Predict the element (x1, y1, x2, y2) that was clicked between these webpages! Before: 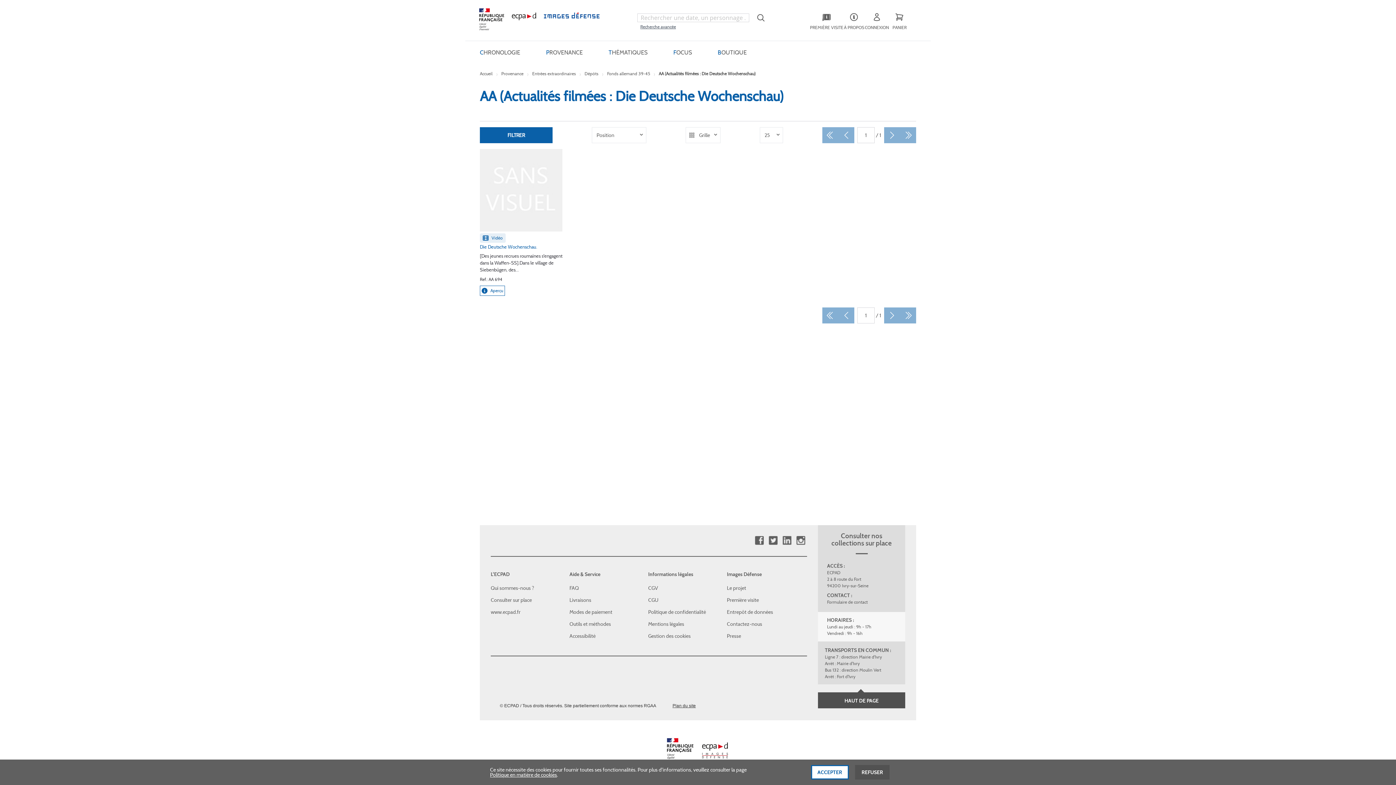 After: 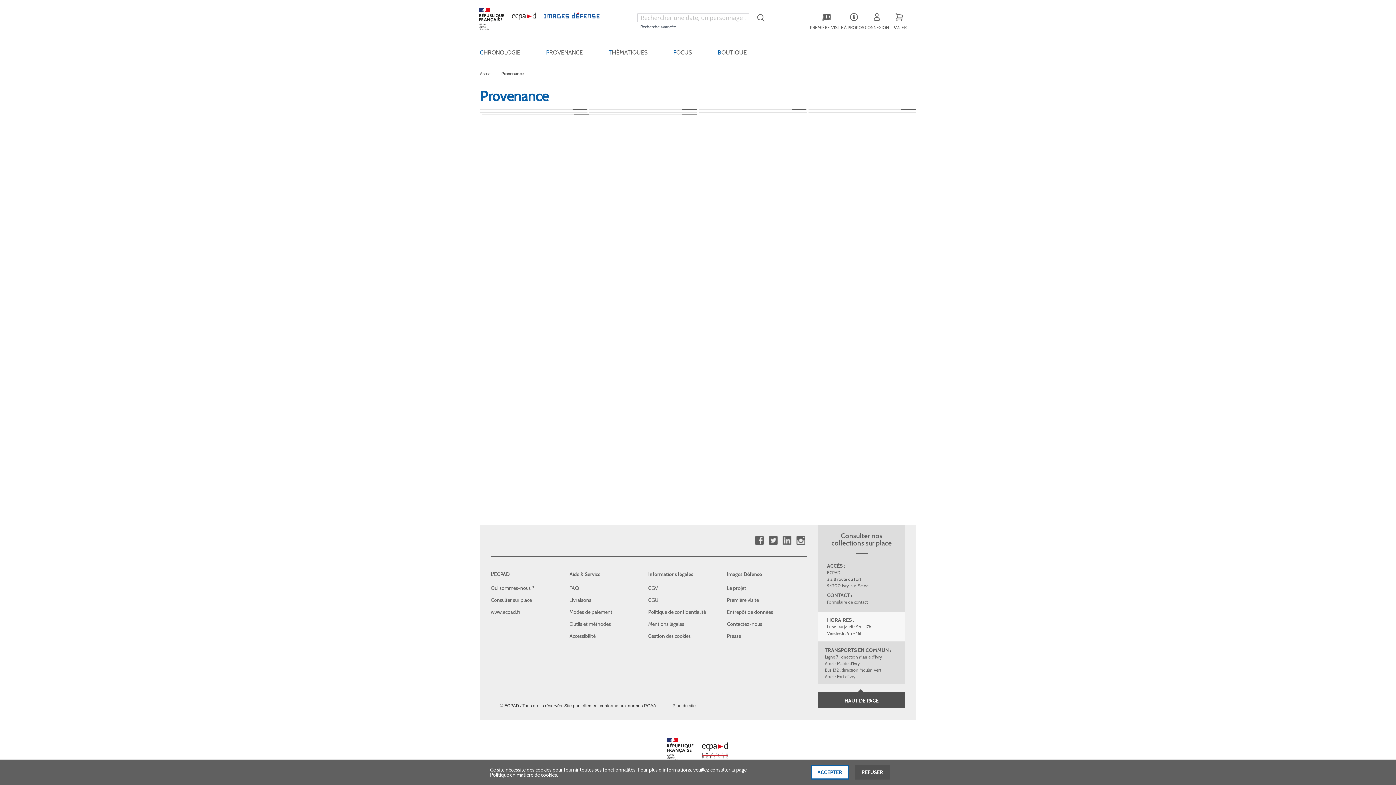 Action: label: PROVENANCE bbox: (546, 48, 608, 57)